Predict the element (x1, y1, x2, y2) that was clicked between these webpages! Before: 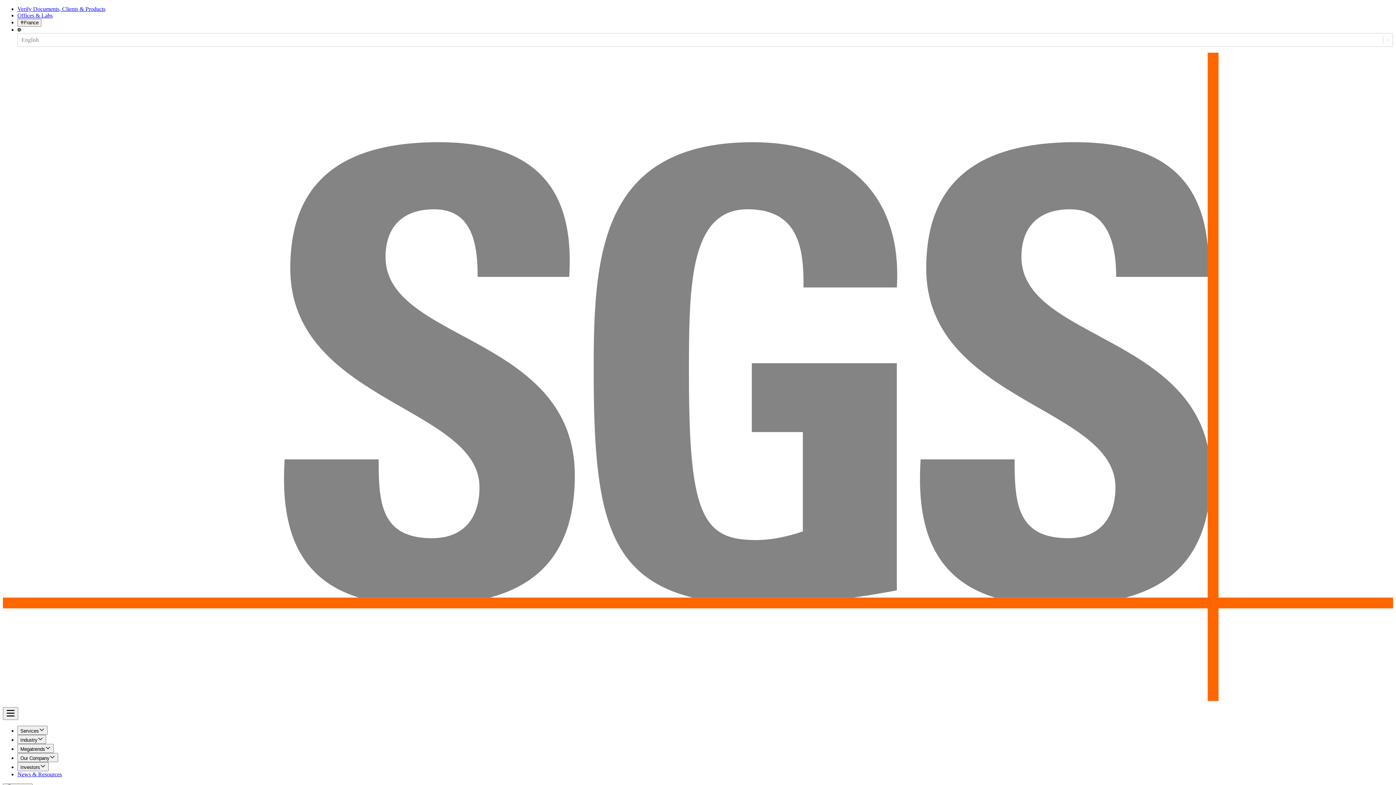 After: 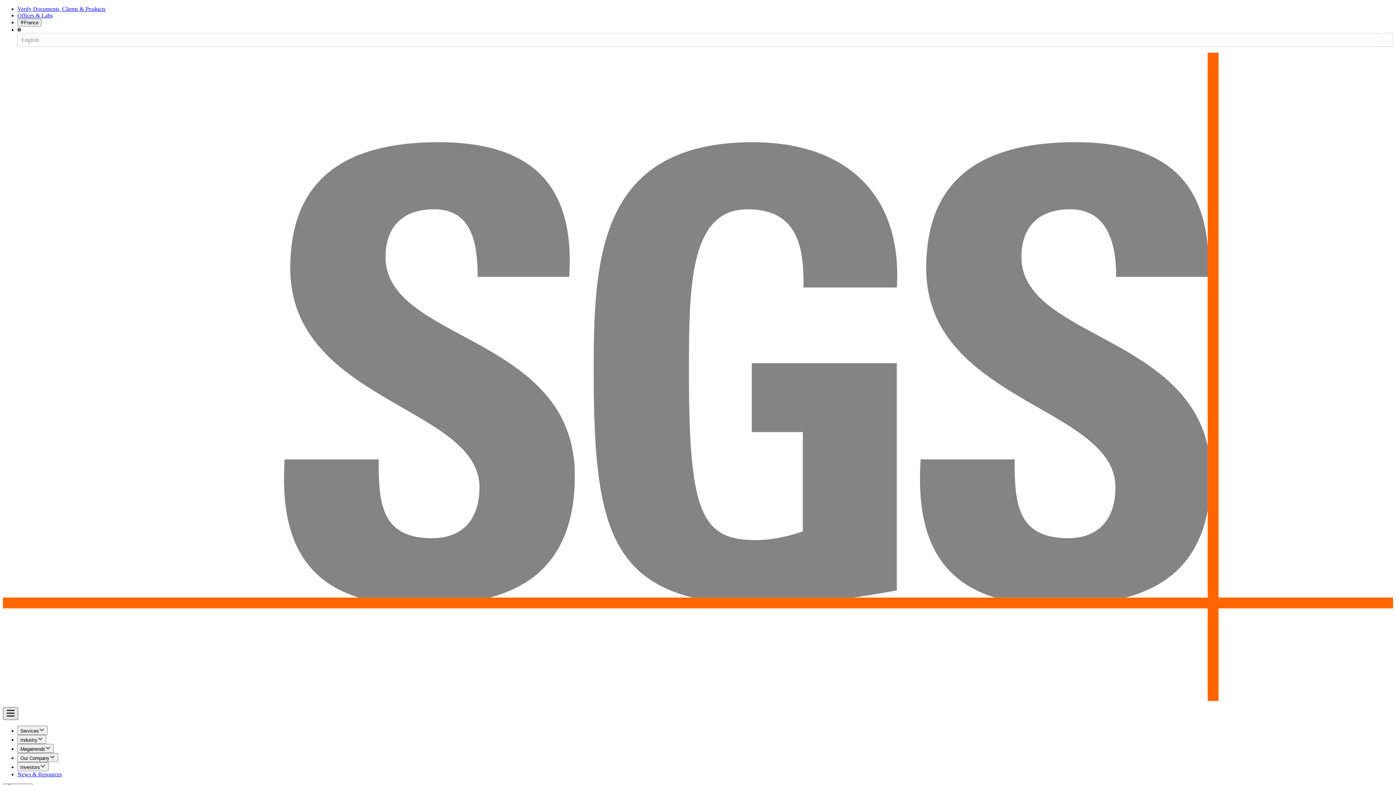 Action: bbox: (2, 707, 18, 720)